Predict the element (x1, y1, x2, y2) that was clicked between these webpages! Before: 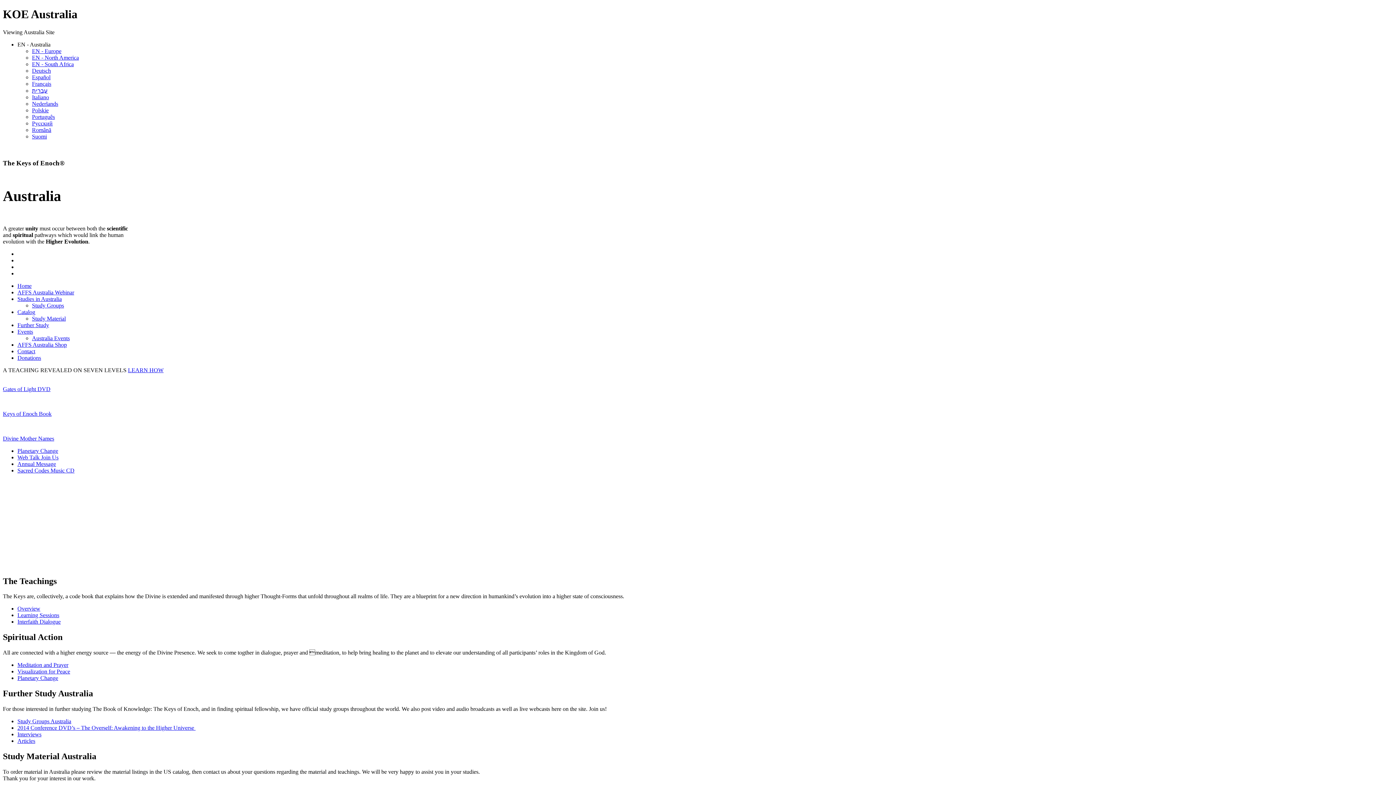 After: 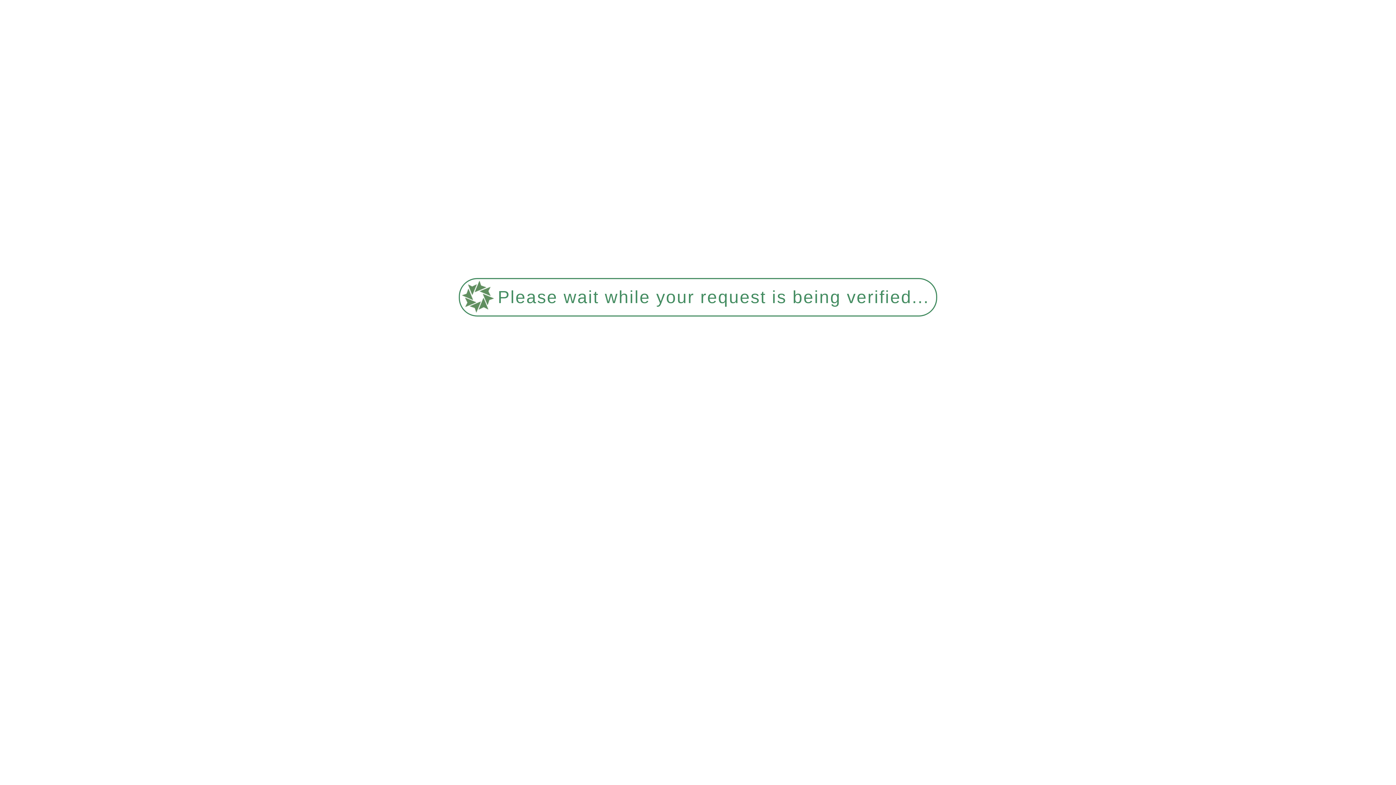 Action: bbox: (17, 662, 68, 668) label: Meditation and Prayer